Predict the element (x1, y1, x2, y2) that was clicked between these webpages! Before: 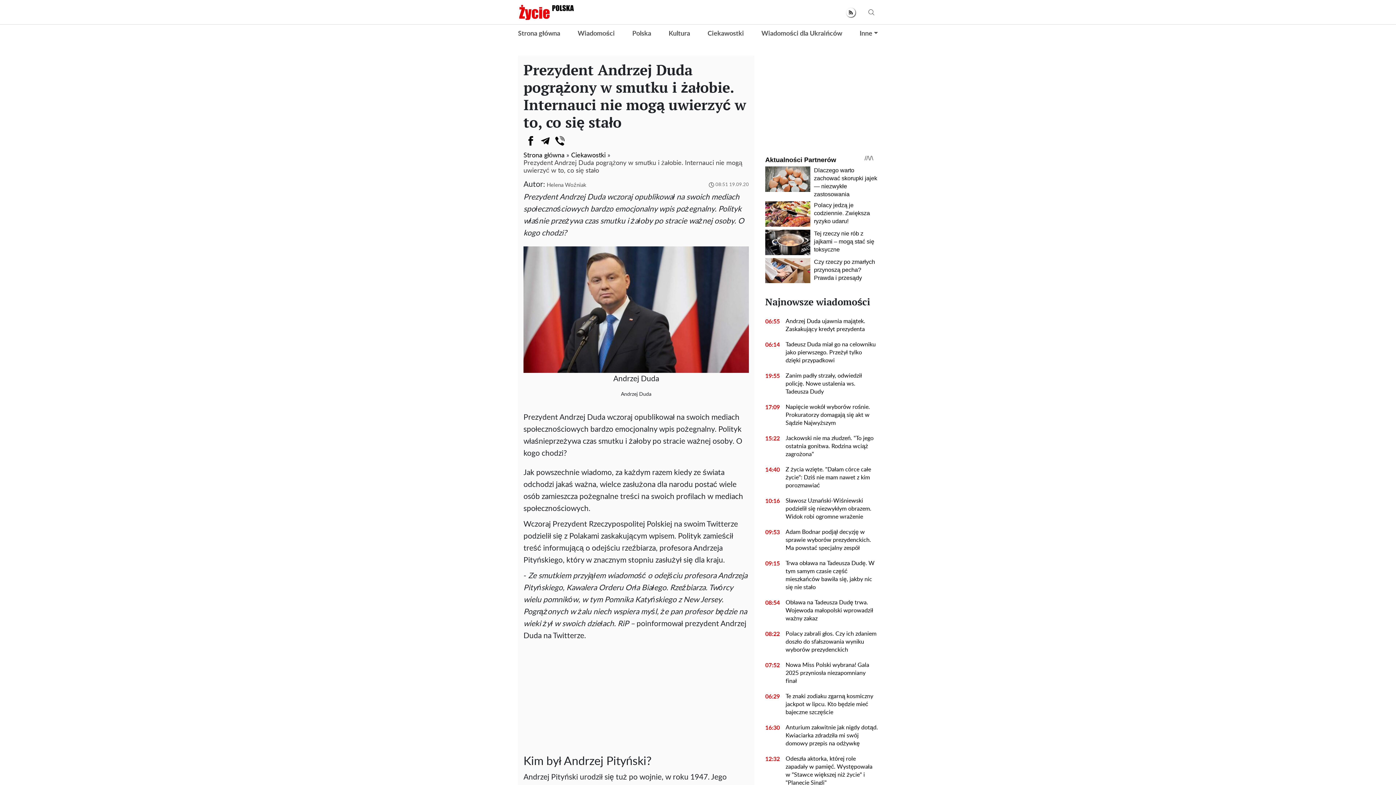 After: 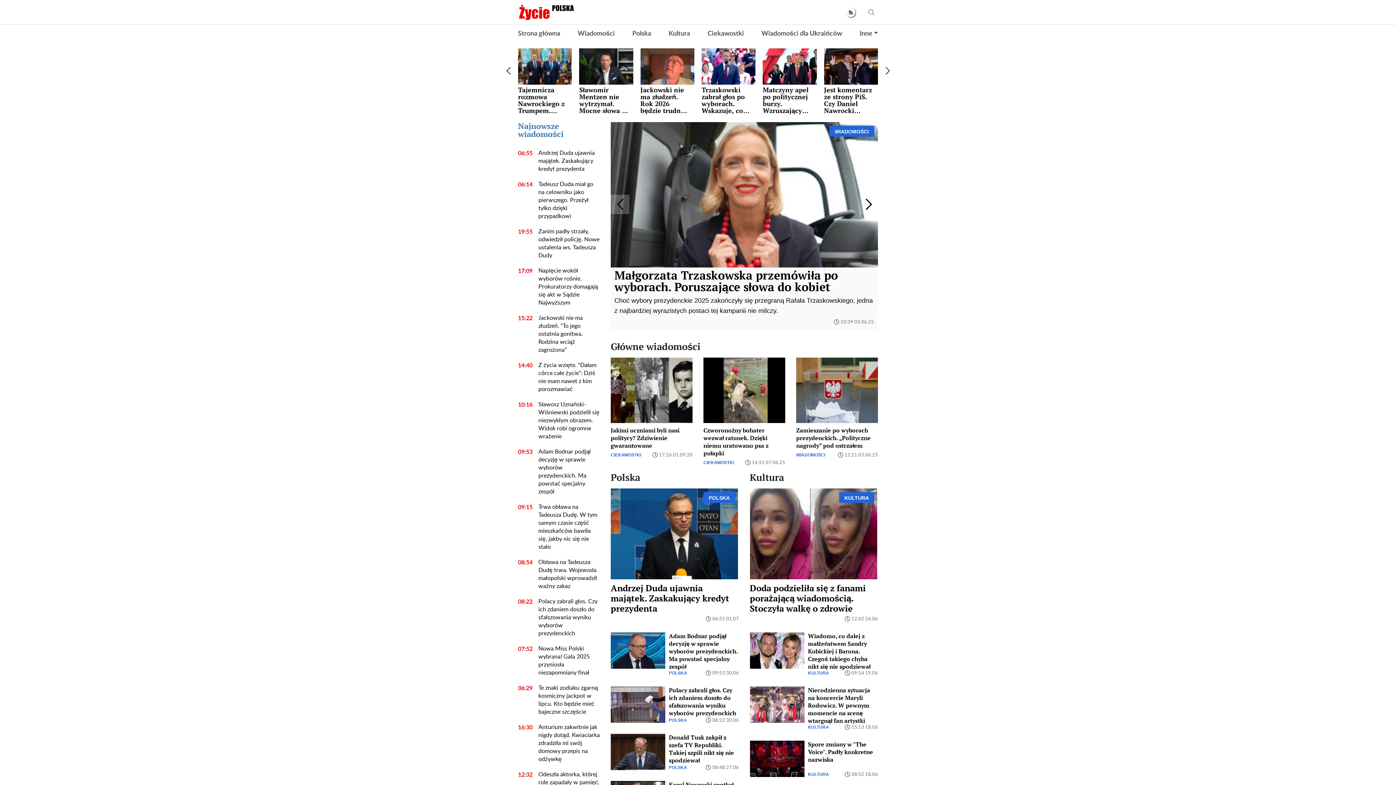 Action: label: Strona główna bbox: (518, 30, 560, 37)